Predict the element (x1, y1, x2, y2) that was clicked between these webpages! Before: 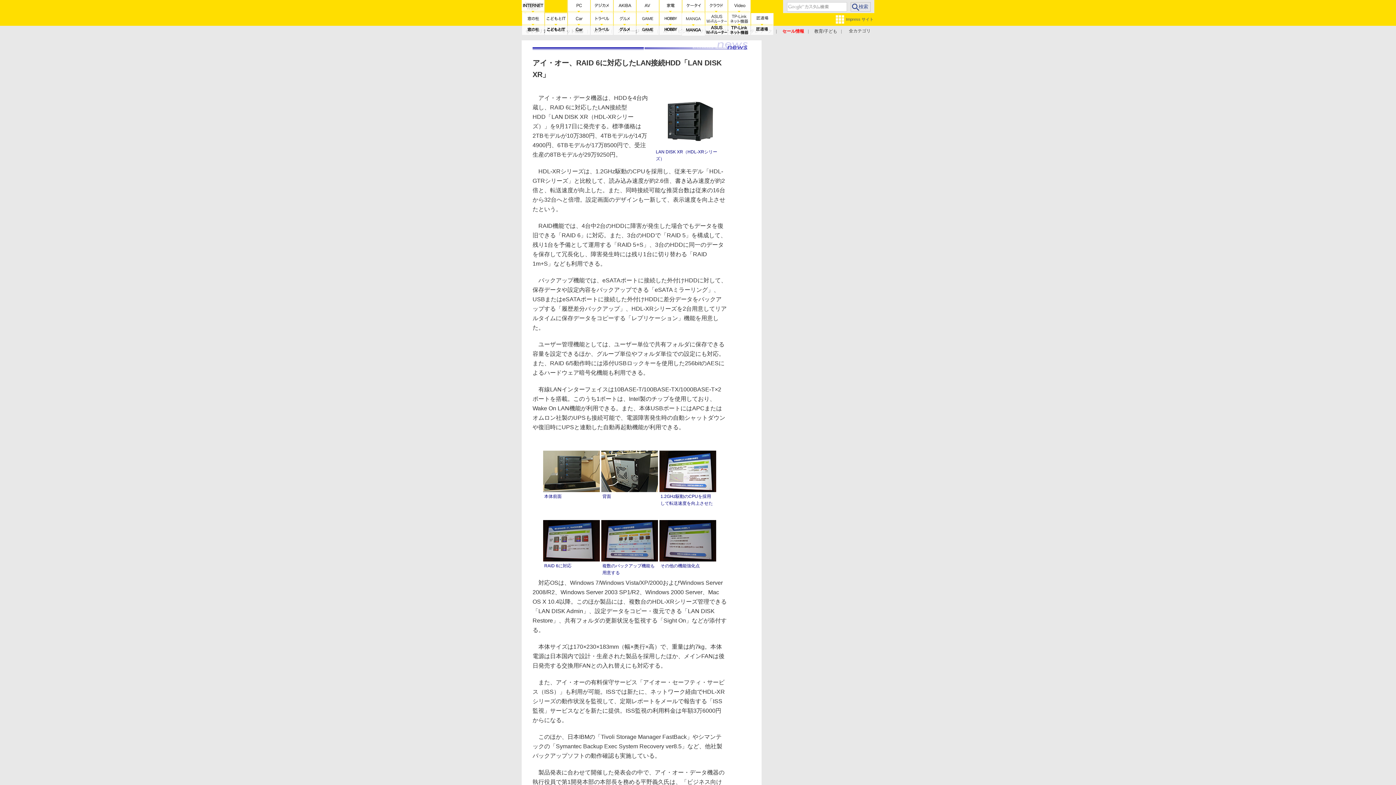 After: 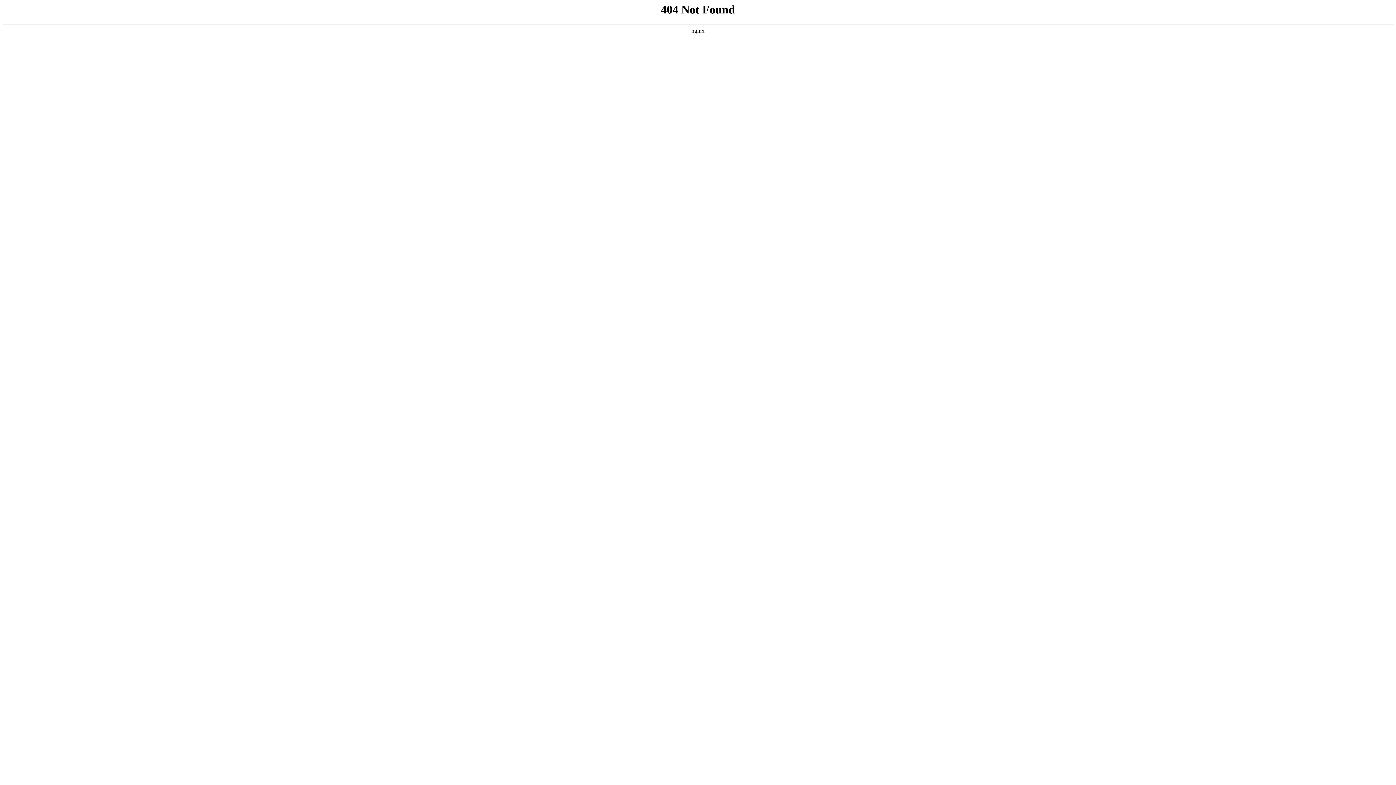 Action: bbox: (814, 28, 837, 33) label: 教育/子ども